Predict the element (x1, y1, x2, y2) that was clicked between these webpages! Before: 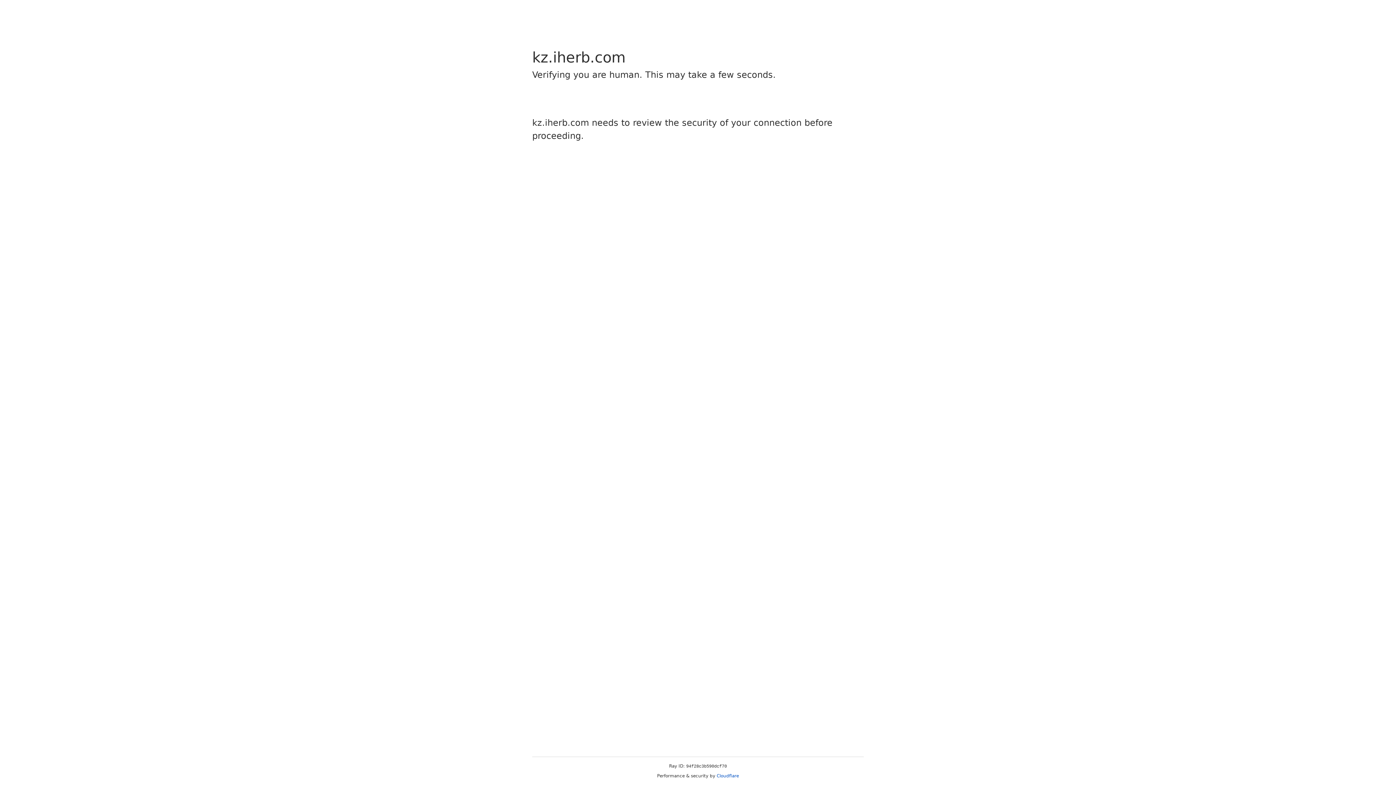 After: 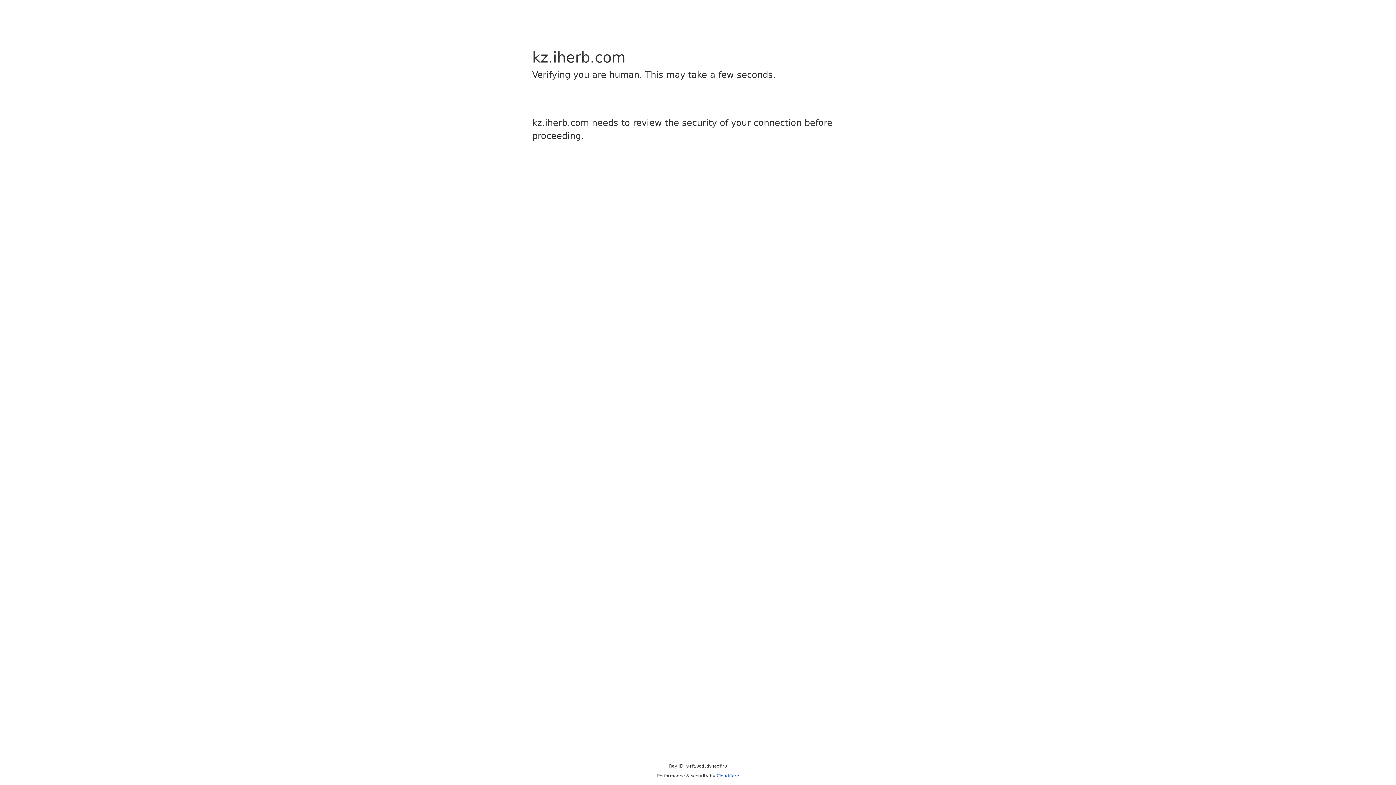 Action: label: Cloudflare bbox: (716, 773, 739, 778)